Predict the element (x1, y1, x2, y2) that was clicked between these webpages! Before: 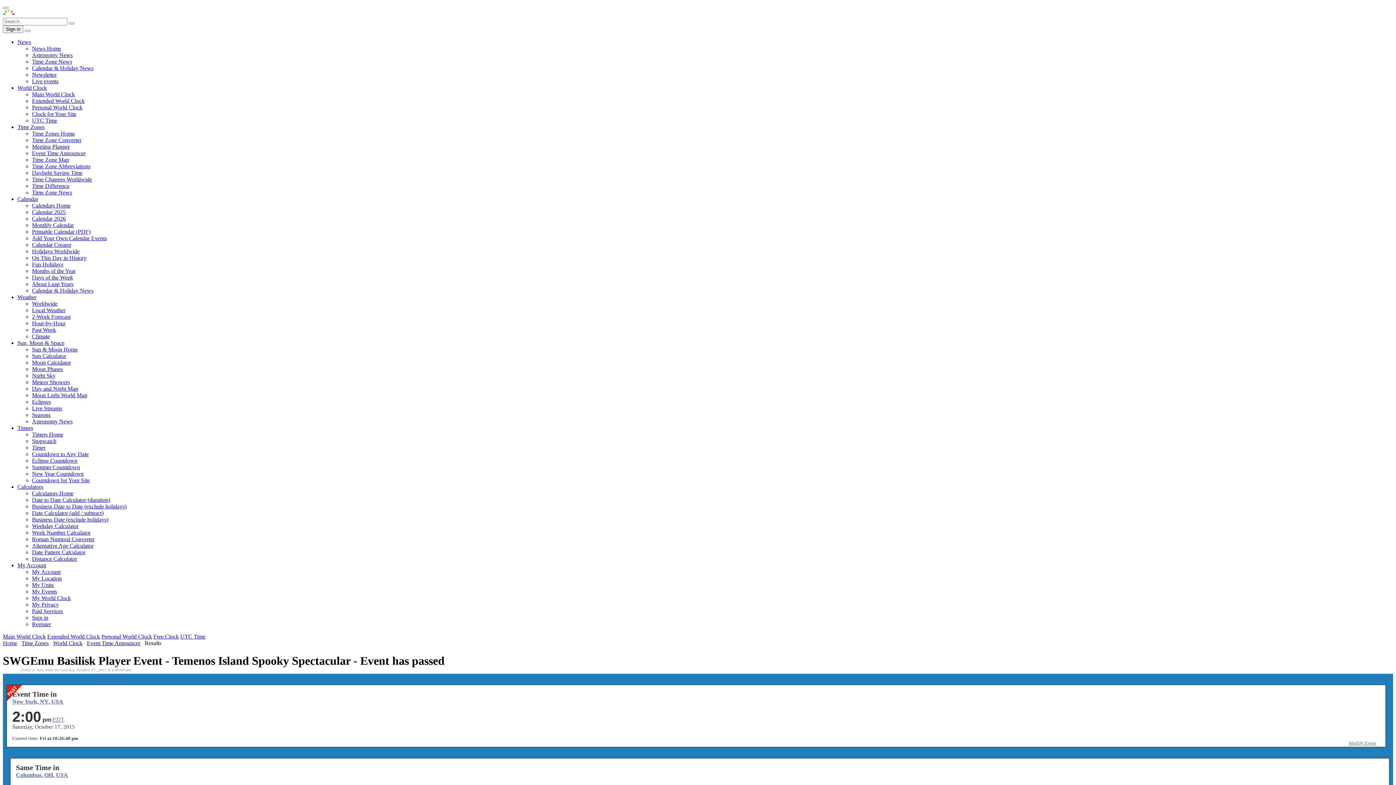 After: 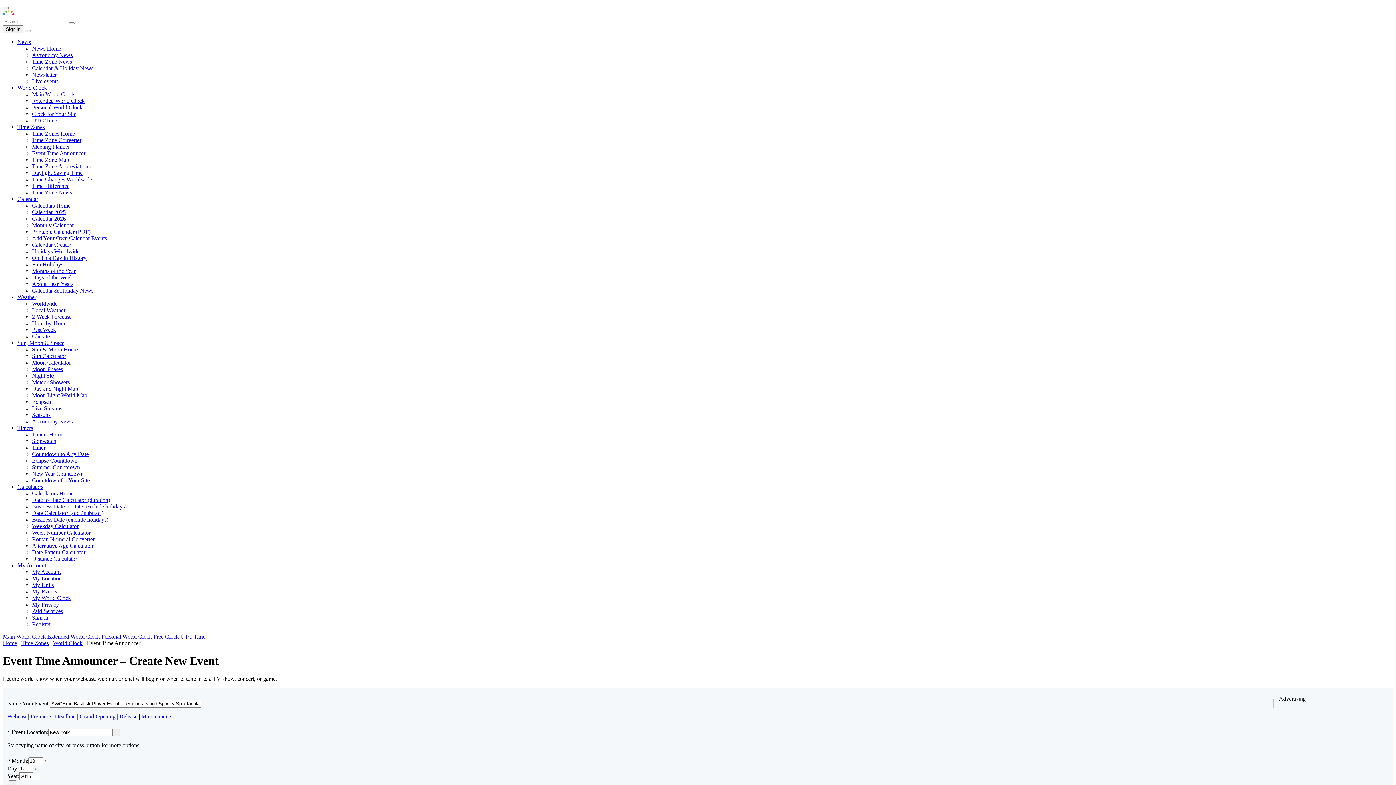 Action: bbox: (1349, 740, 1376, 746) label: Modify Event